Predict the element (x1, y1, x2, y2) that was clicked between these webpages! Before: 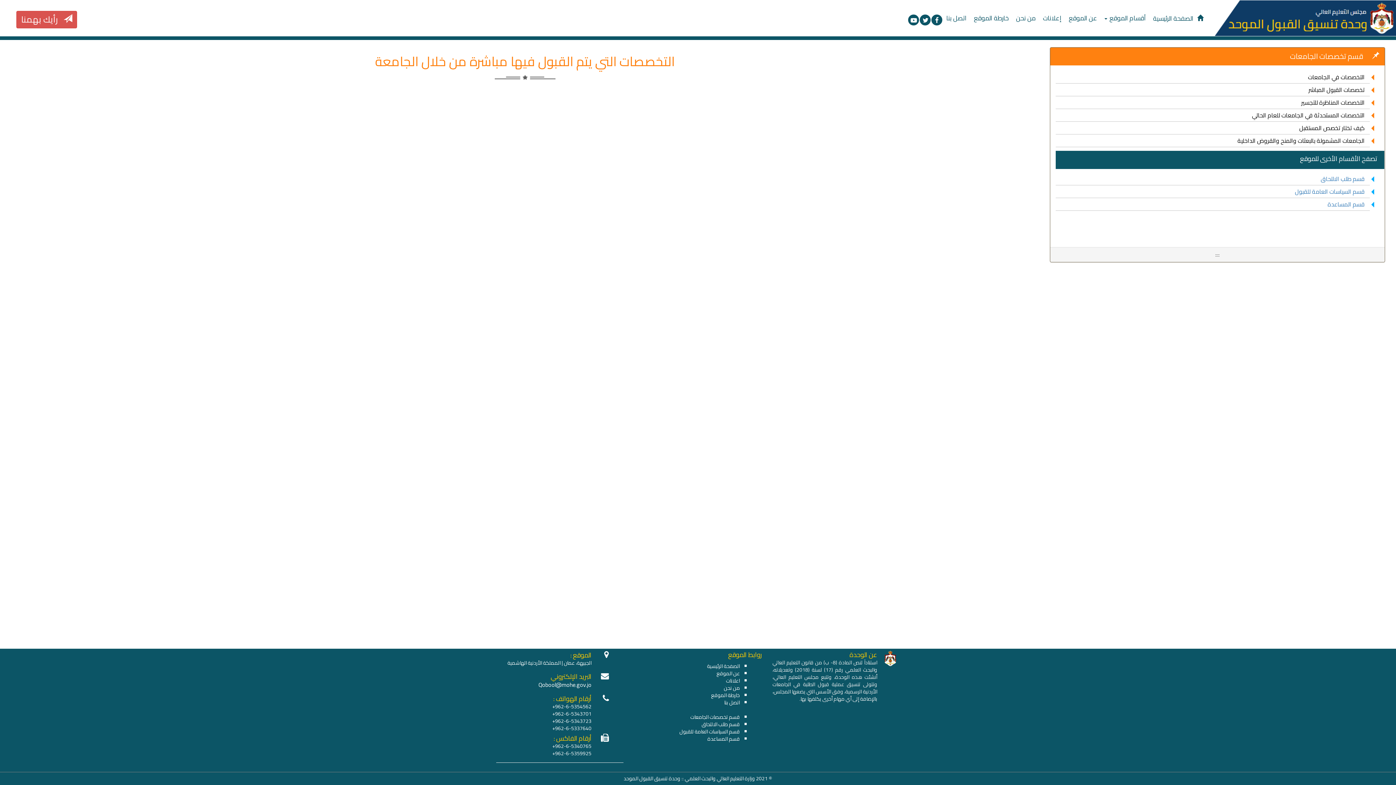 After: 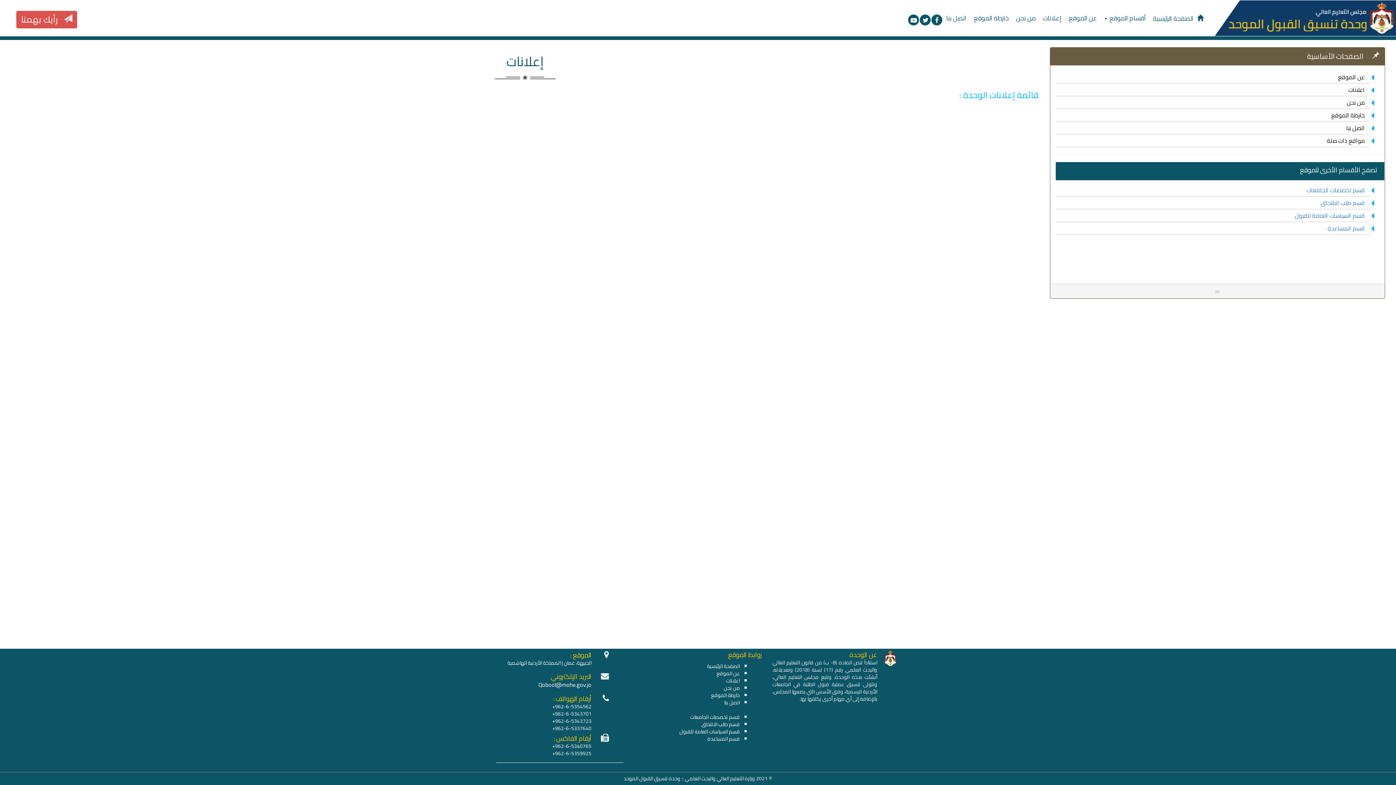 Action: bbox: (726, 676, 740, 685) label: اعلانات